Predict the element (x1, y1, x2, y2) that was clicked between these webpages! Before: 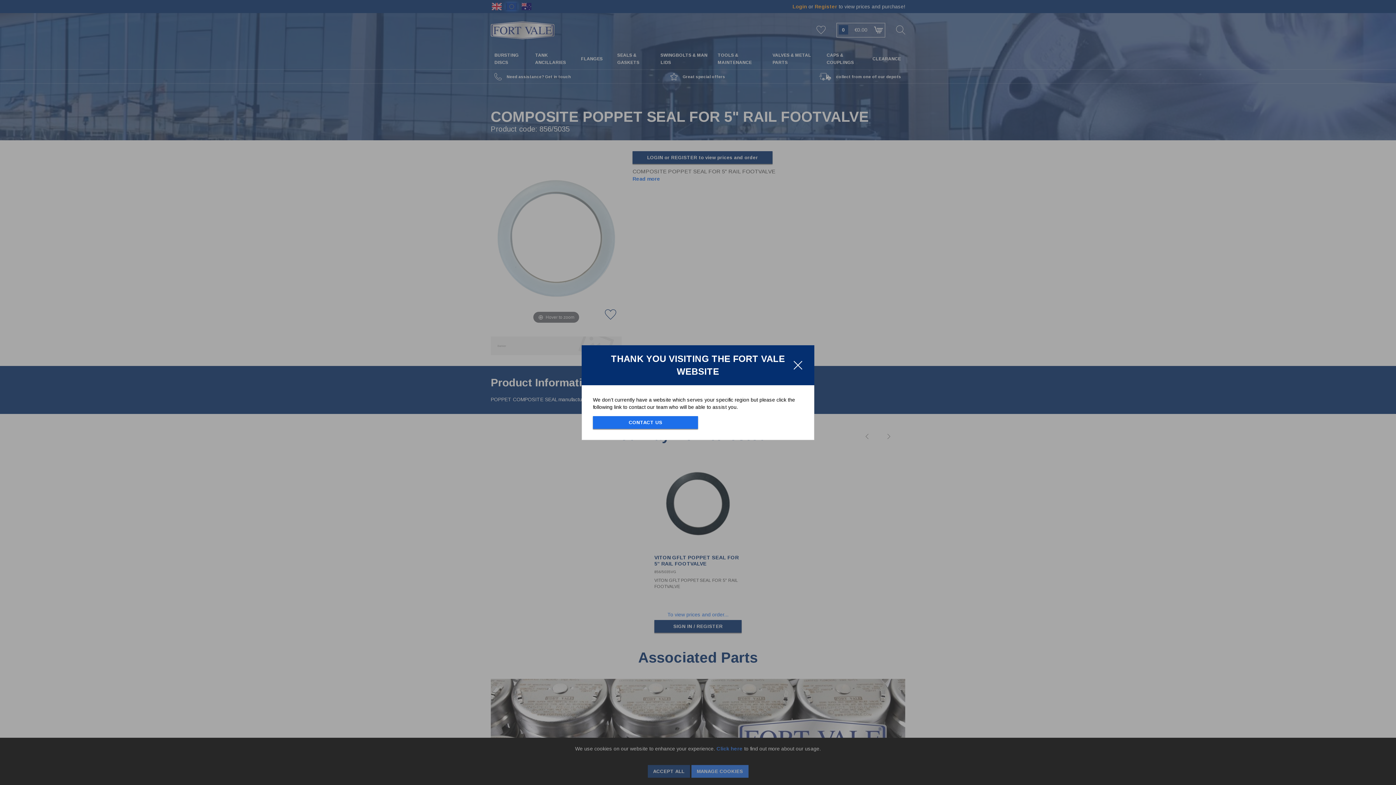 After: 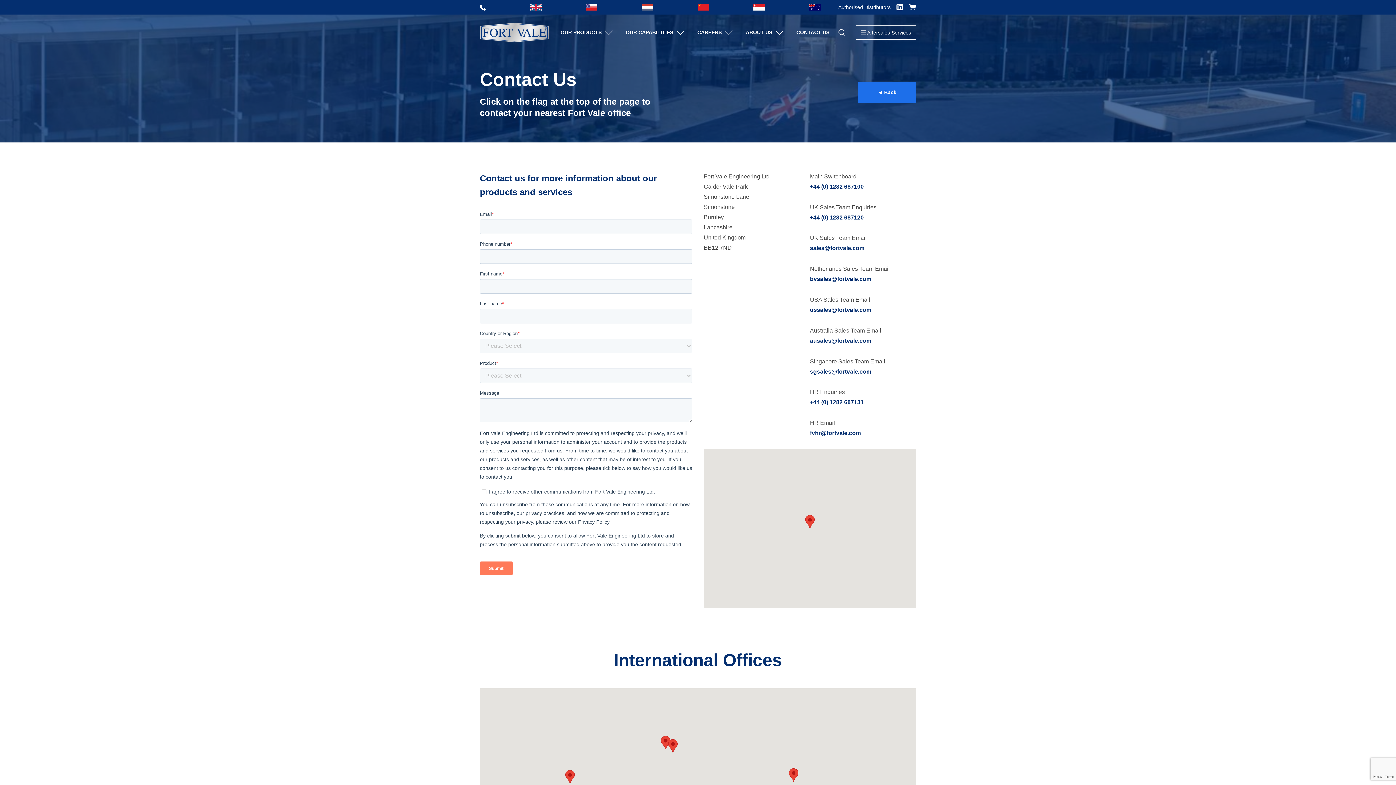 Action: label: CONTACT US bbox: (593, 416, 698, 428)